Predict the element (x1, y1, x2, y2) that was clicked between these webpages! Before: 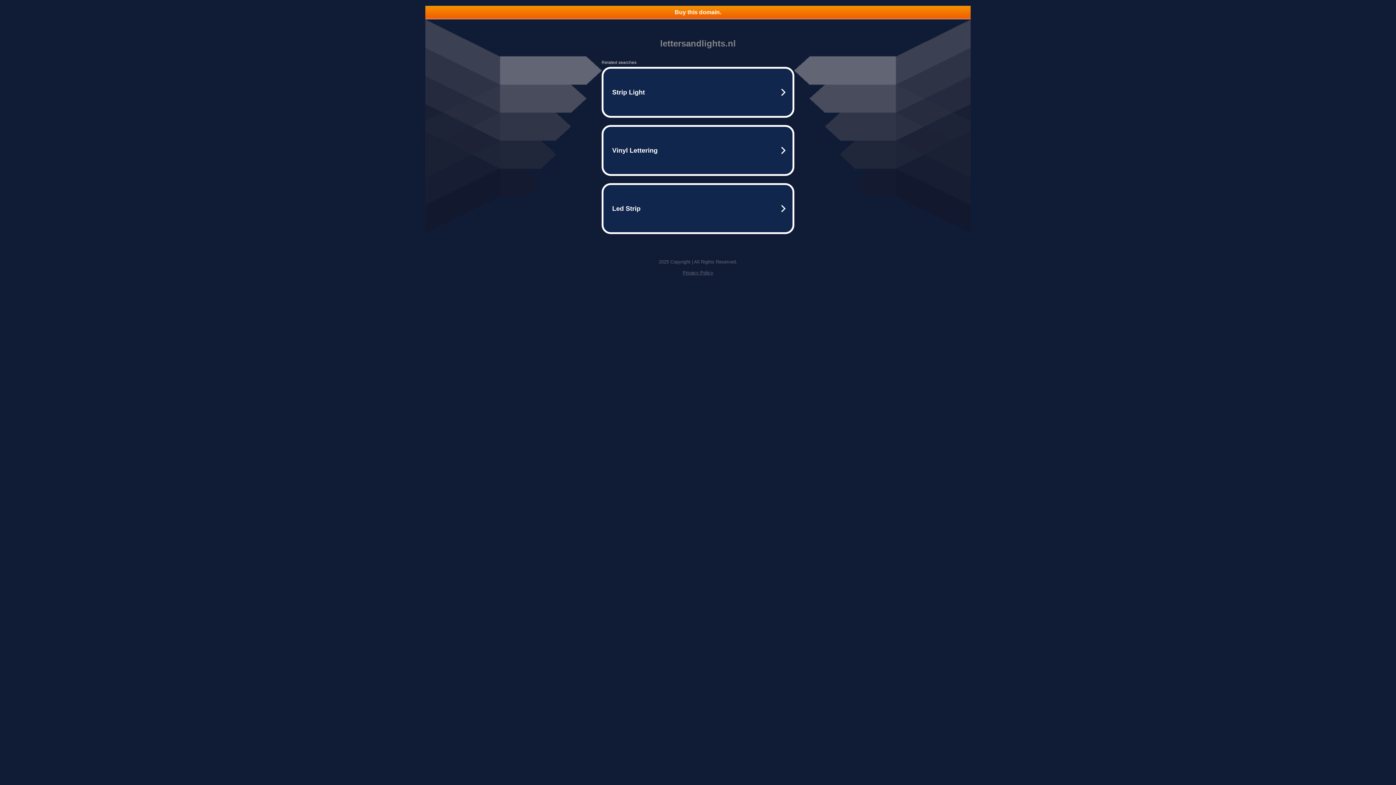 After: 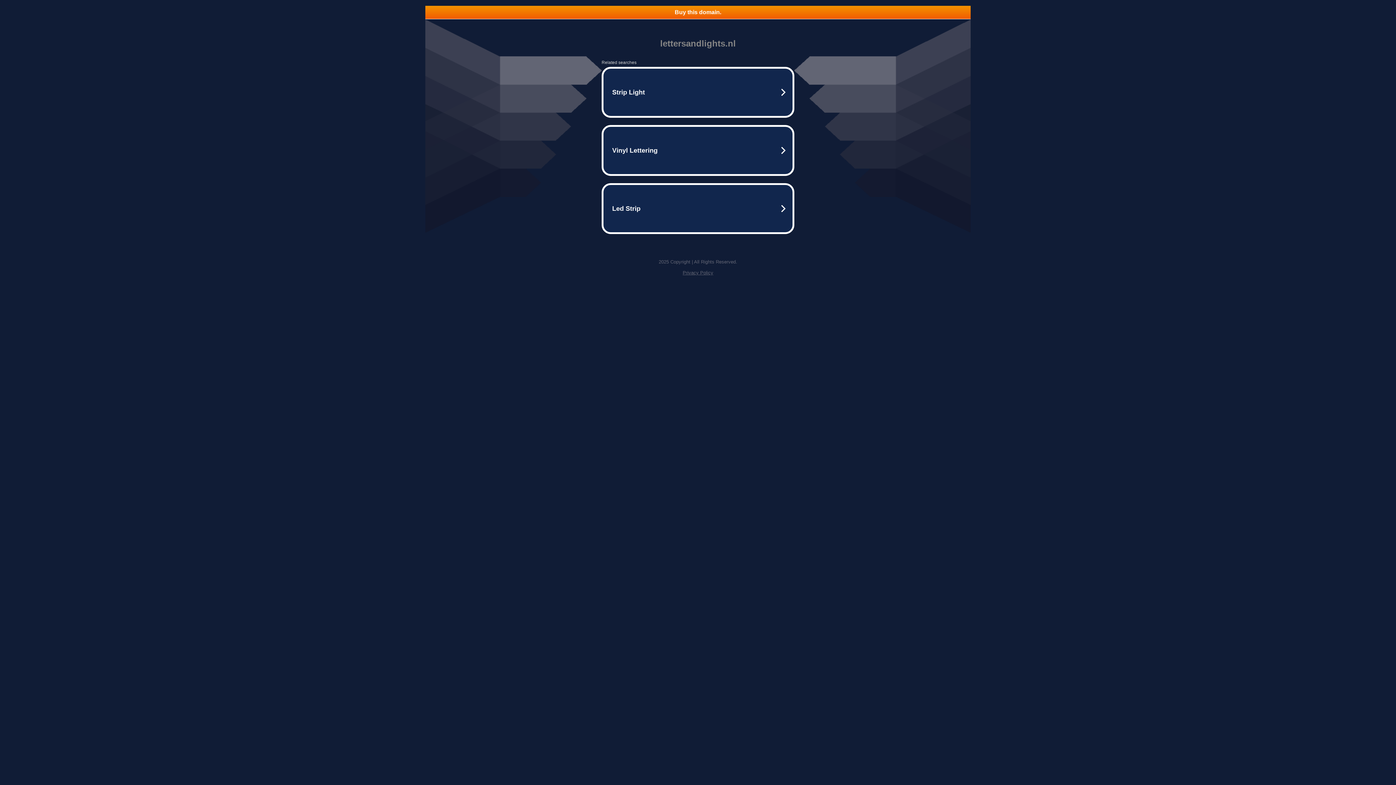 Action: label: Buy this domain. bbox: (425, 5, 970, 18)